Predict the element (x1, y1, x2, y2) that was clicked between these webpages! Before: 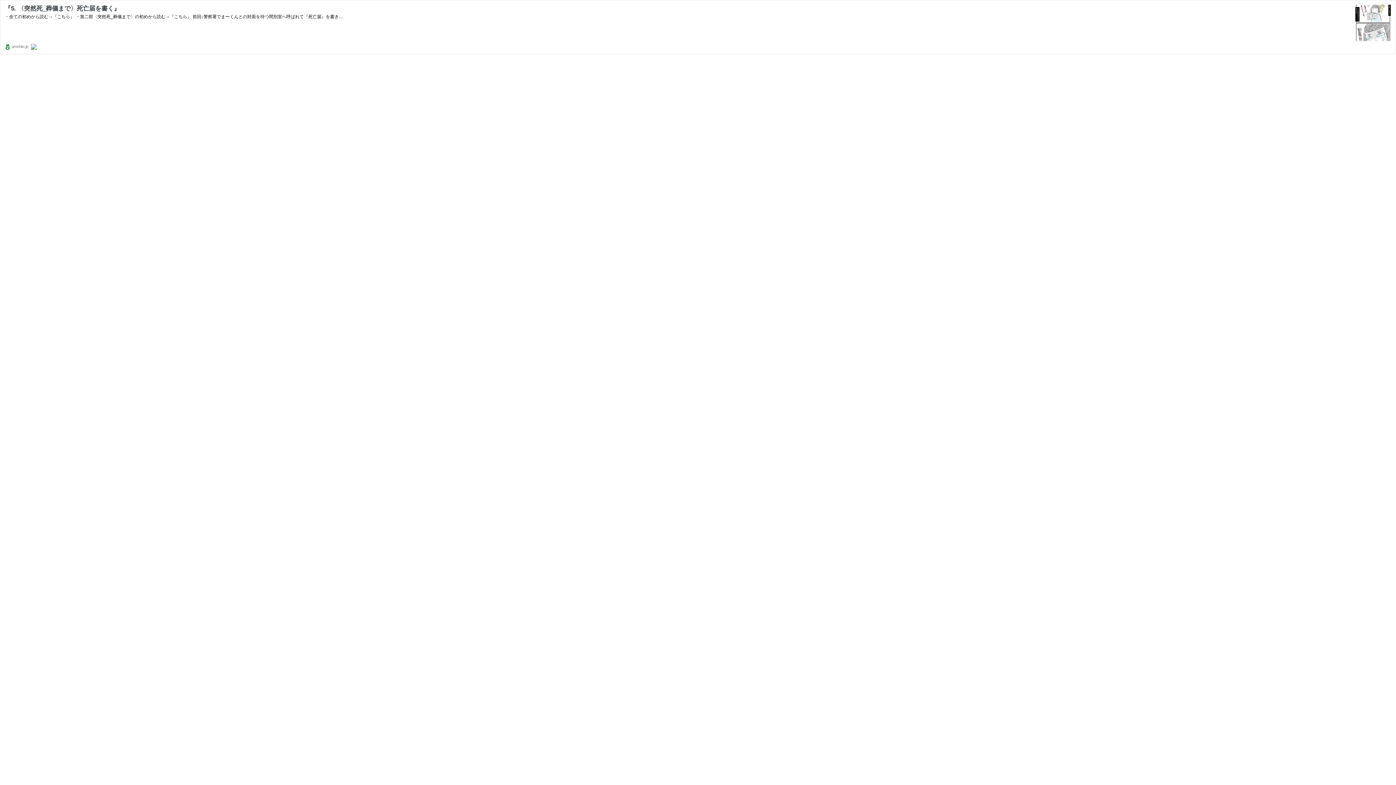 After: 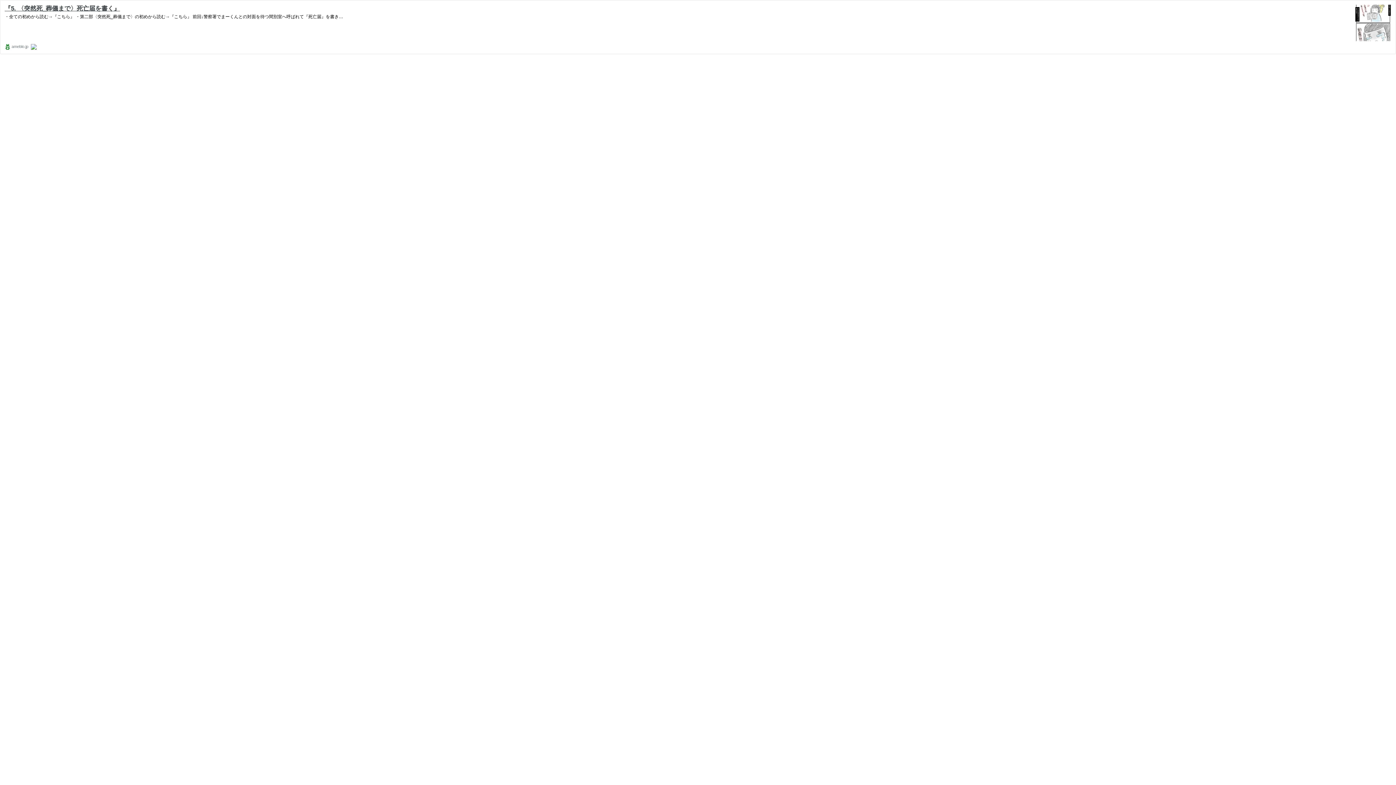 Action: bbox: (4, 5, 120, 12) label: 『5. 〈突然死_葬儀まで〉死亡届を書く』